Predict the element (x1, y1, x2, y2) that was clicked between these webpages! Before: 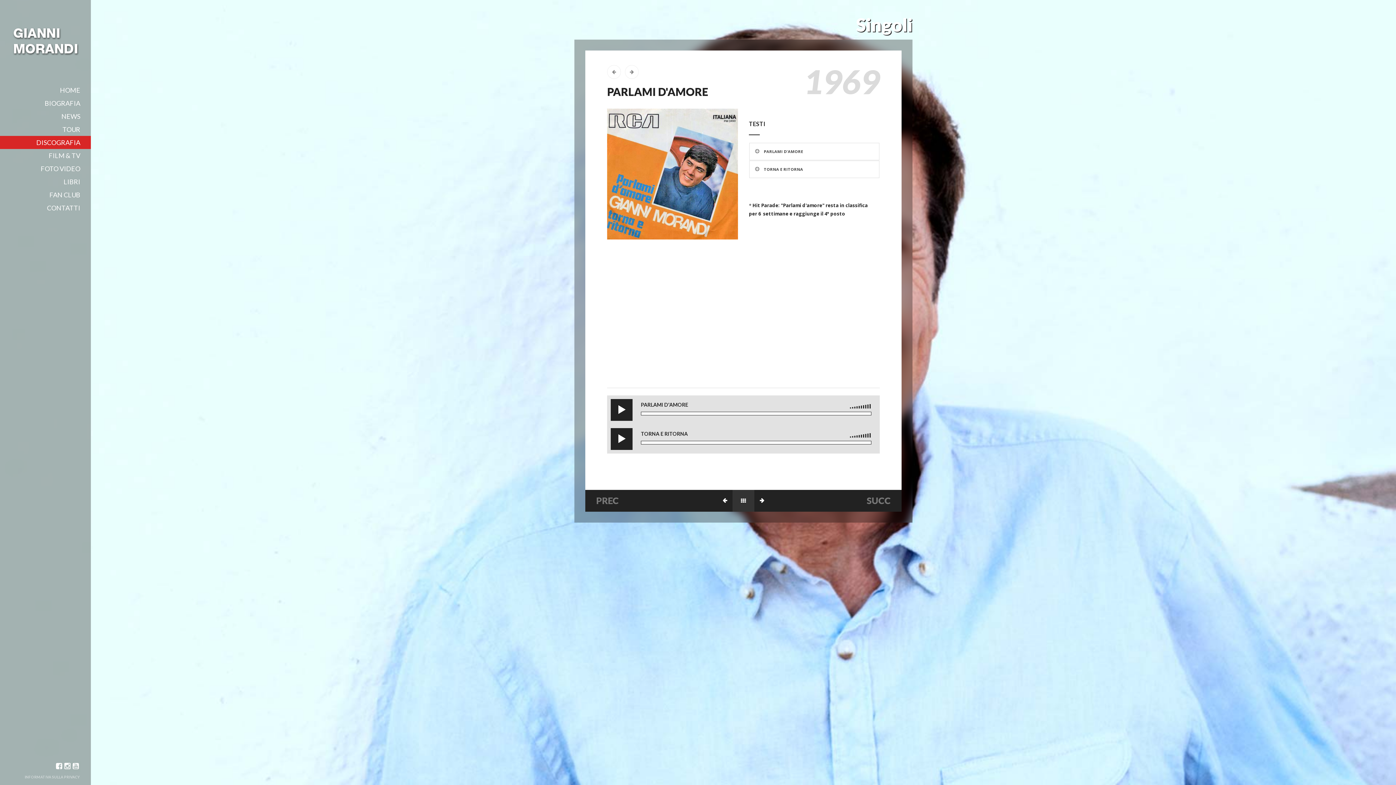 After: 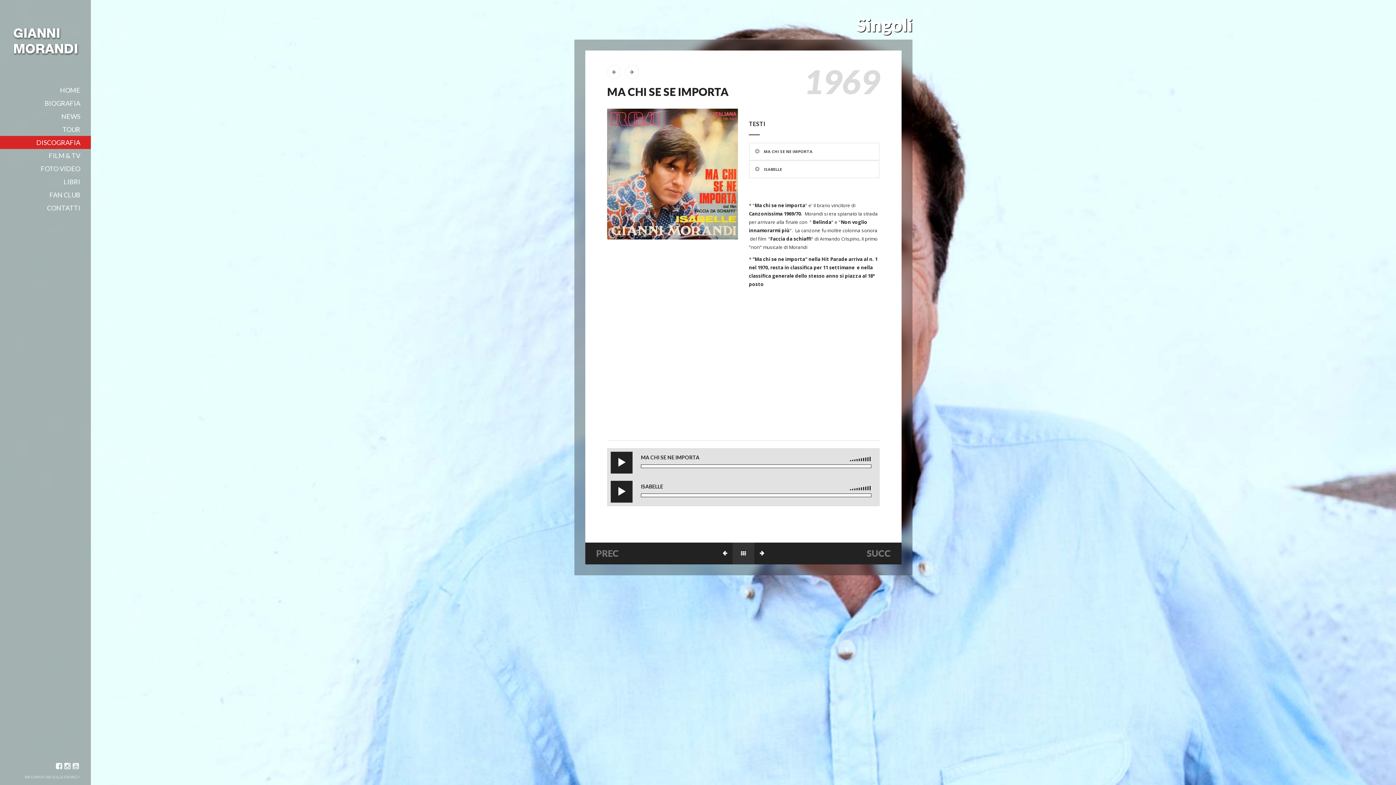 Action: bbox: (625, 73, 641, 80)